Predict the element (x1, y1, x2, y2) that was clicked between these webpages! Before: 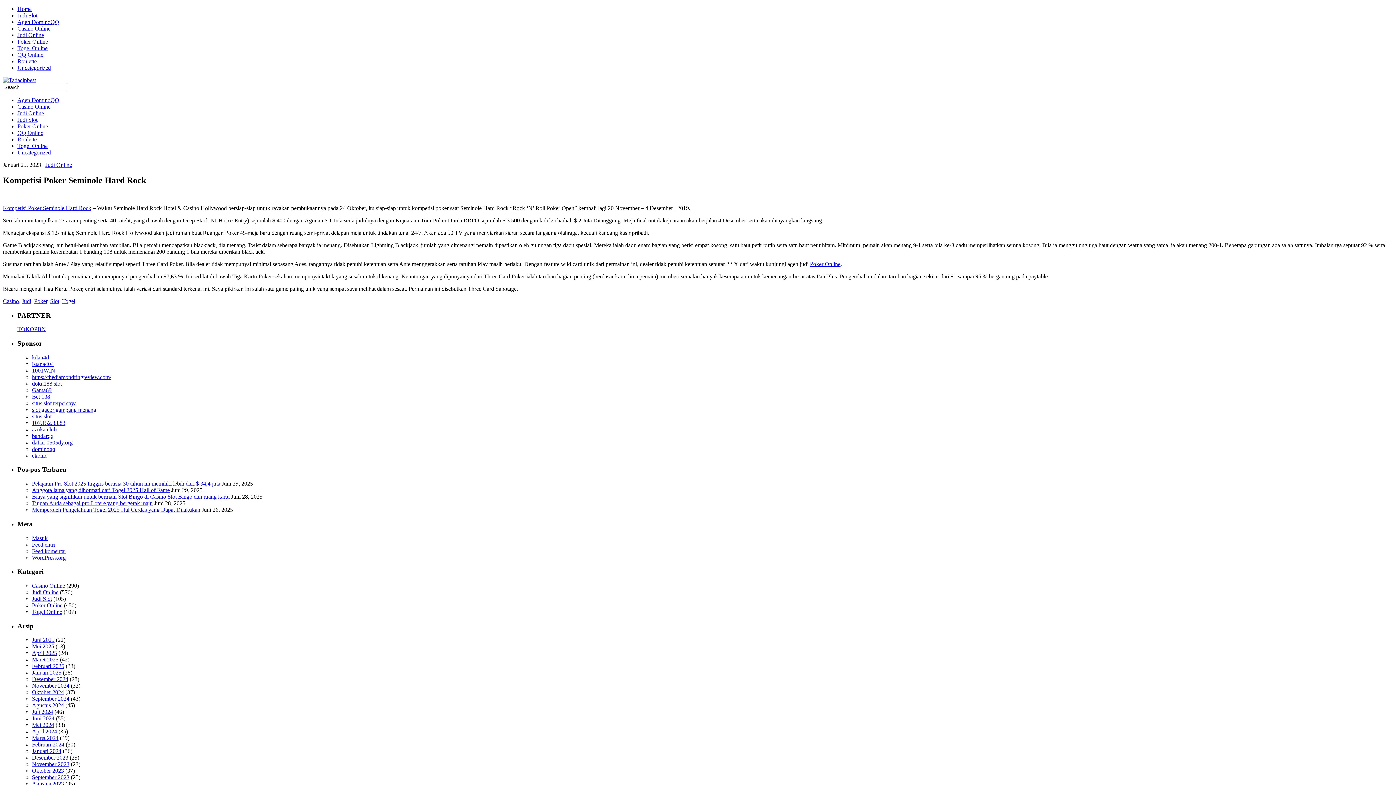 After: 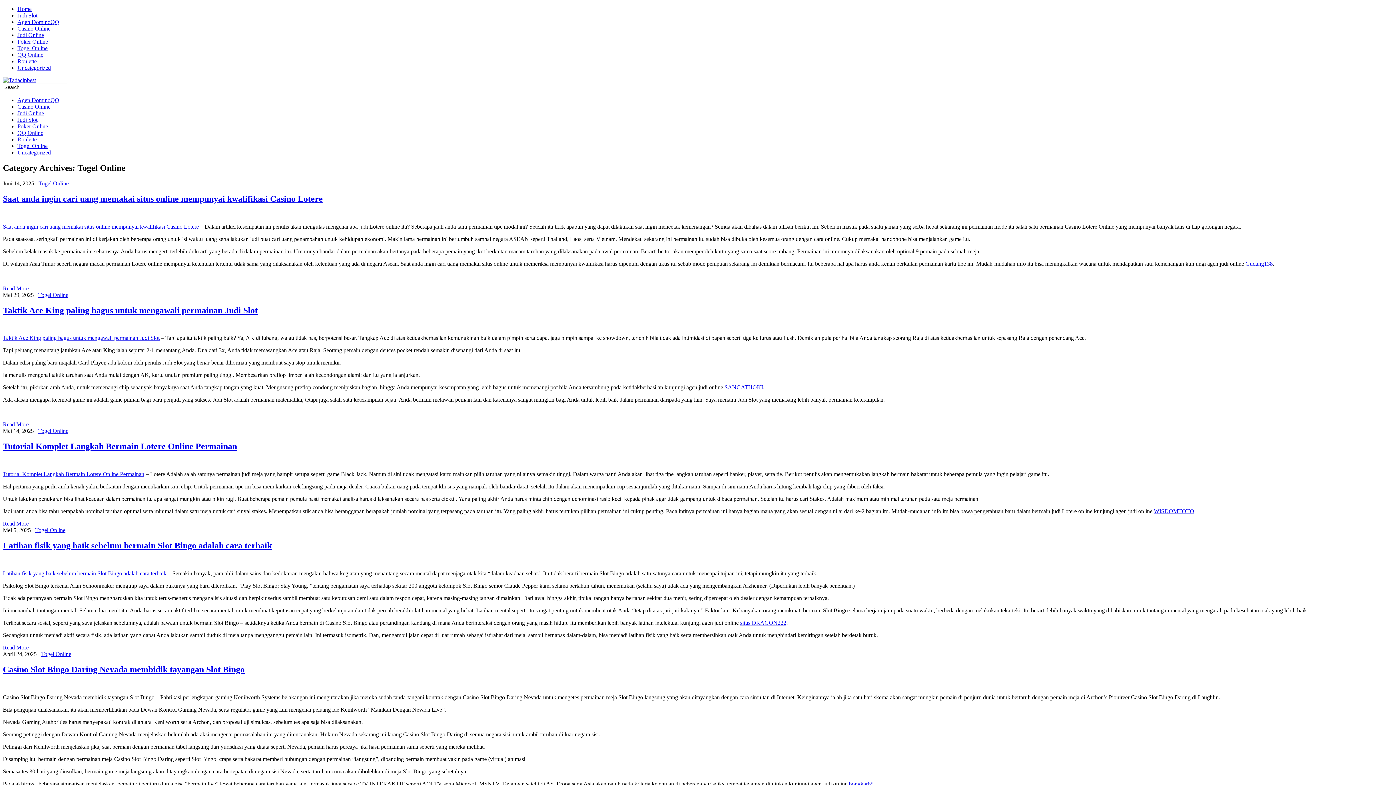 Action: bbox: (17, 45, 47, 51) label: Togel Online